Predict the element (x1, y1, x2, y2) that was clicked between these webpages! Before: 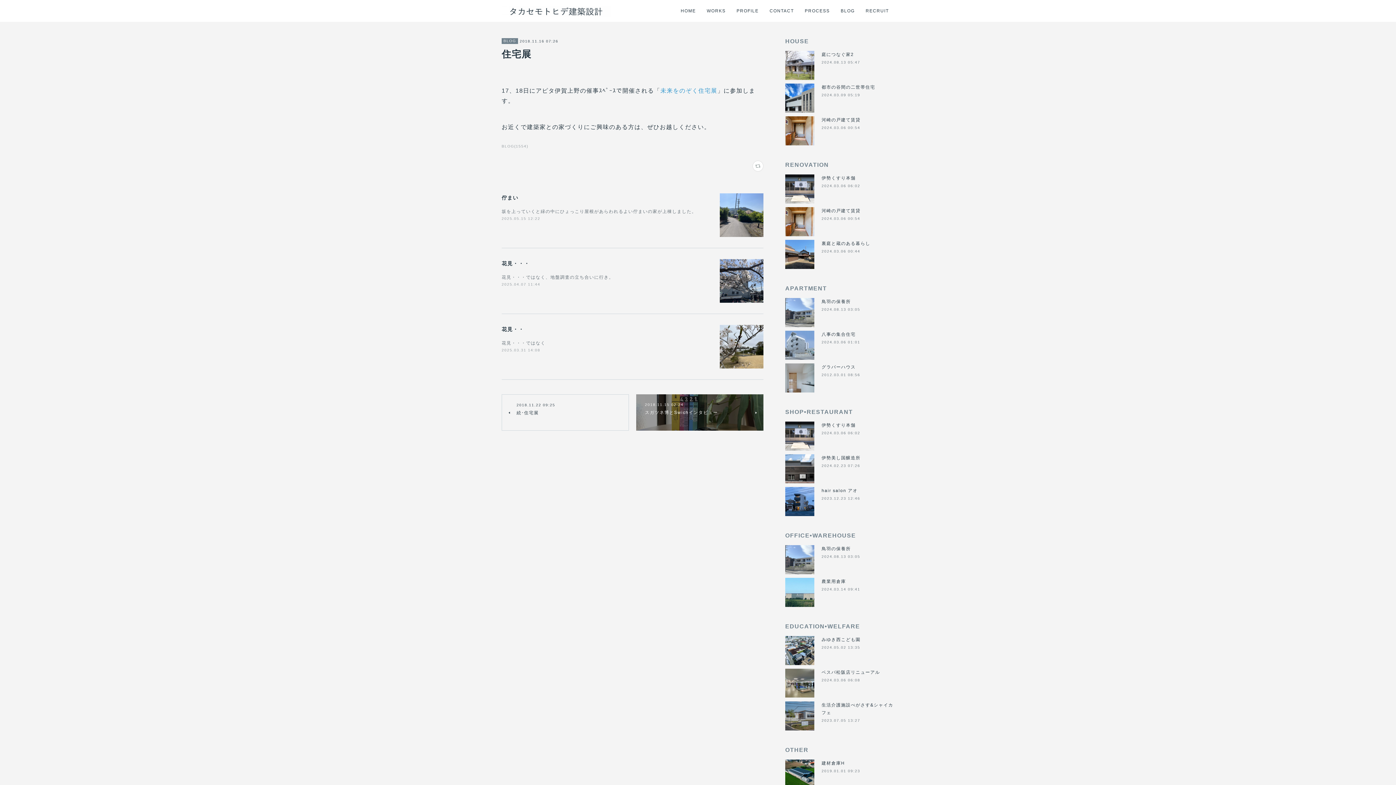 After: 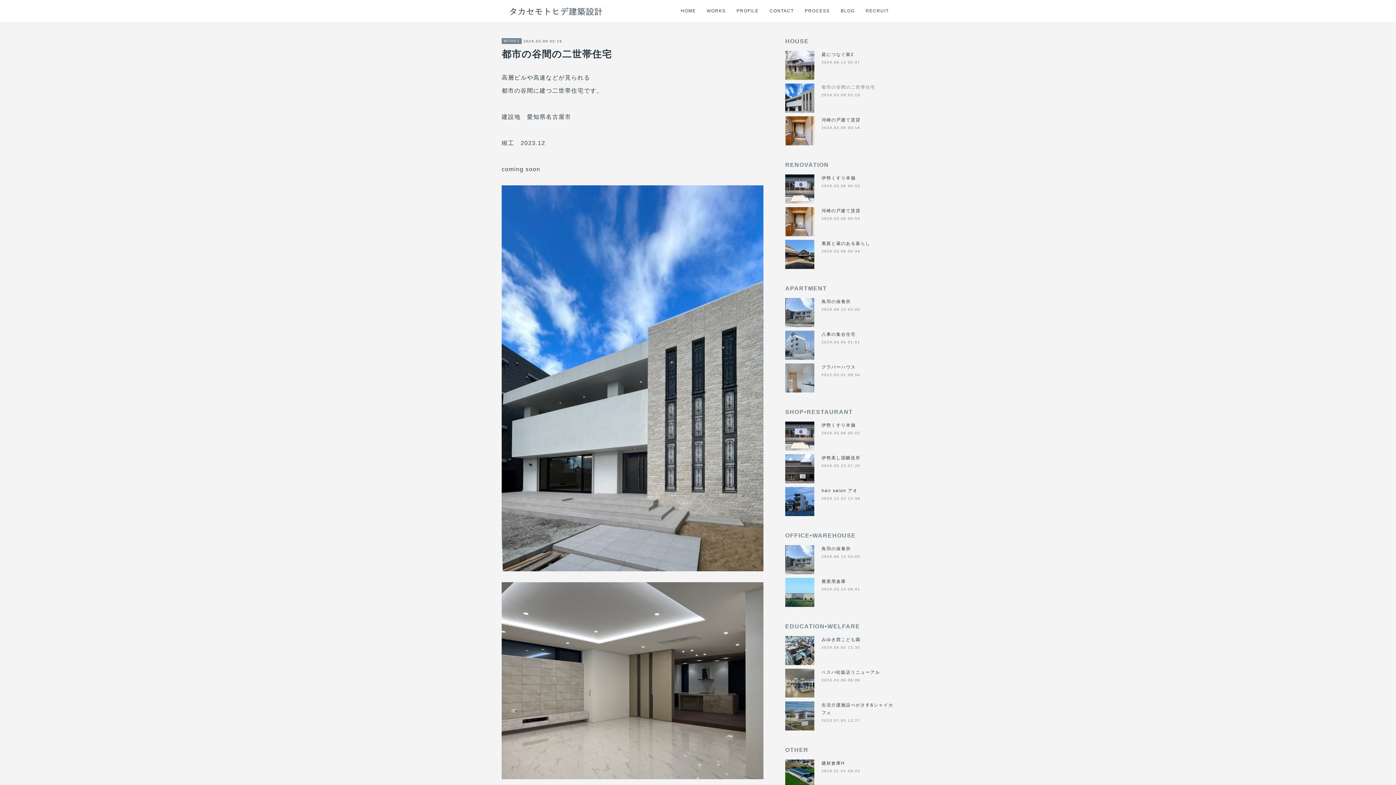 Action: bbox: (821, 84, 875, 89) label: 都市の谷間の二世帯住宅